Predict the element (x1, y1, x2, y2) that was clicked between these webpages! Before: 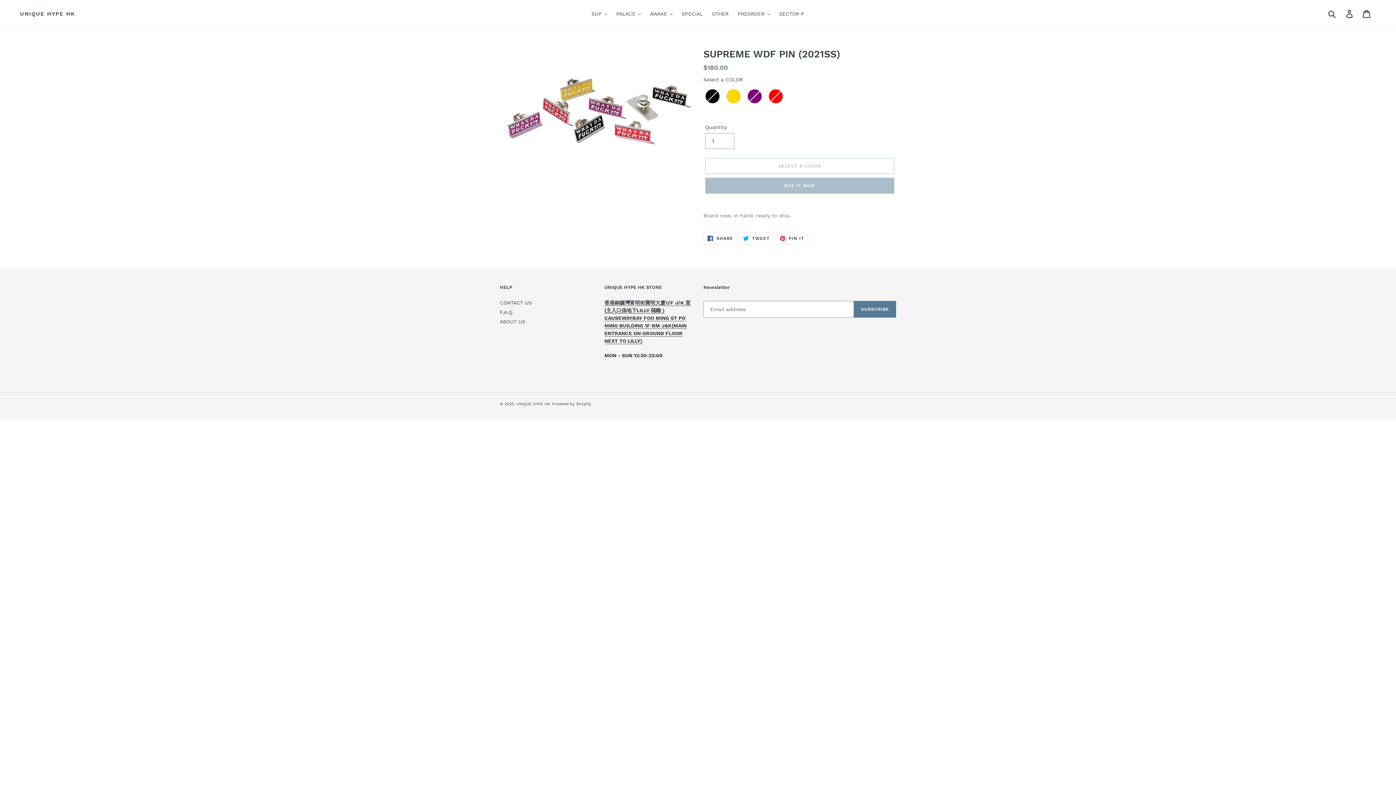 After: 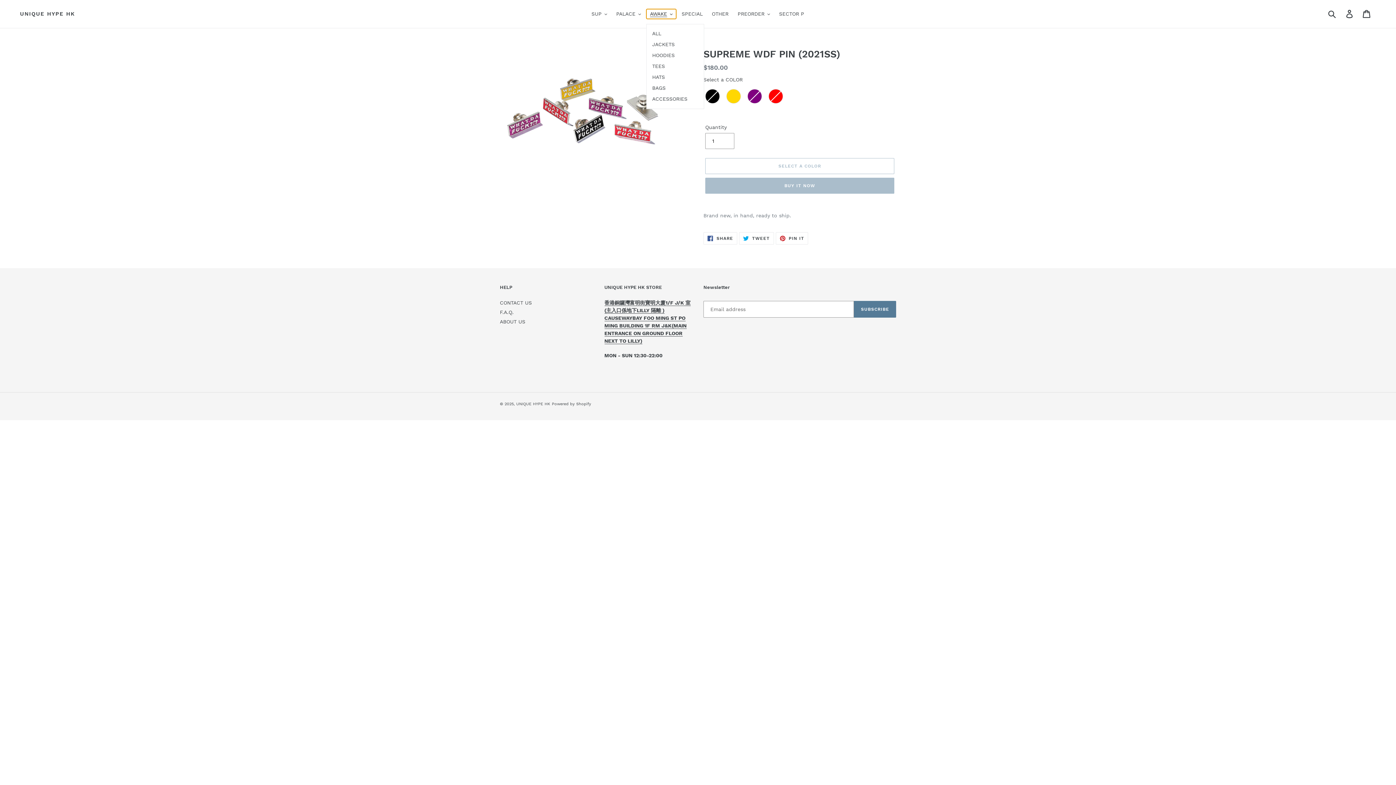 Action: bbox: (646, 9, 676, 18) label: AWAKE